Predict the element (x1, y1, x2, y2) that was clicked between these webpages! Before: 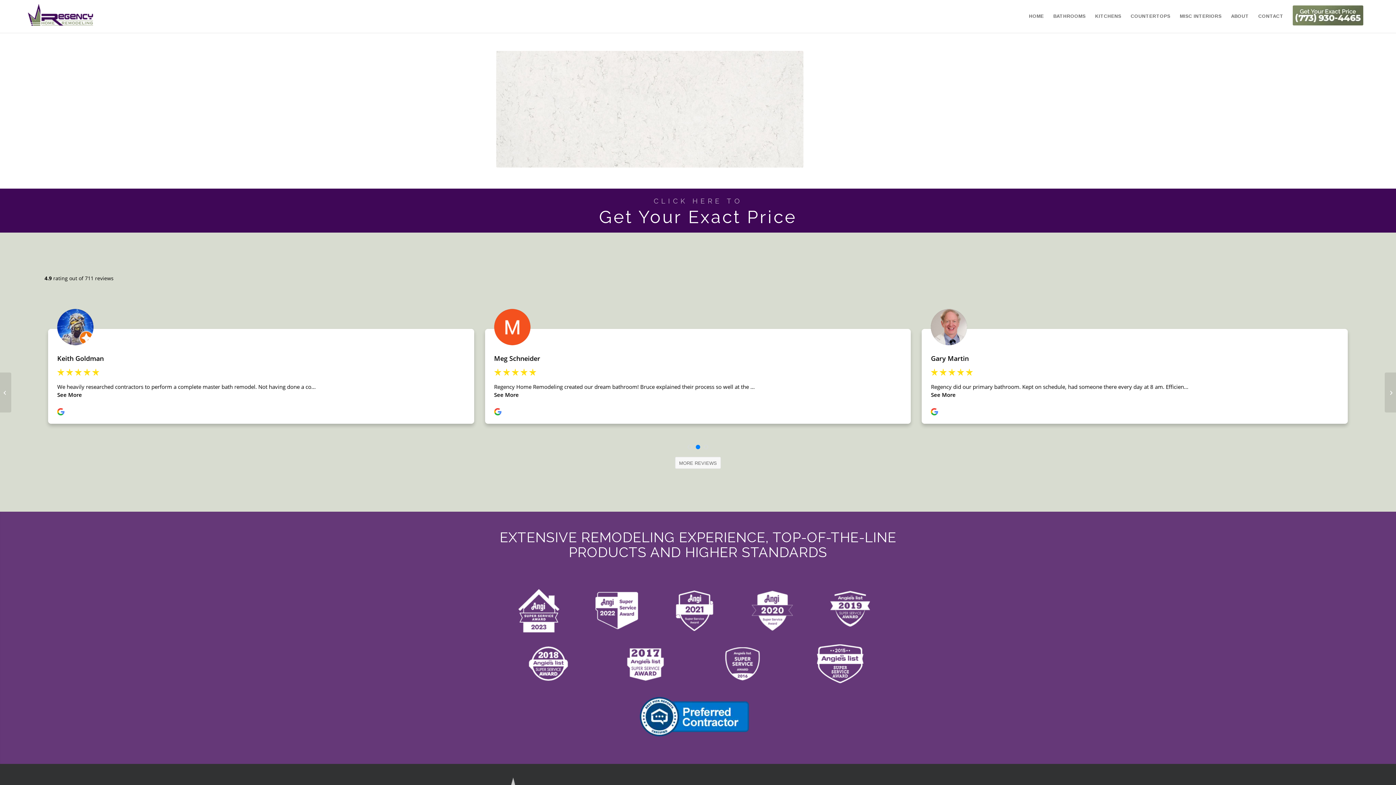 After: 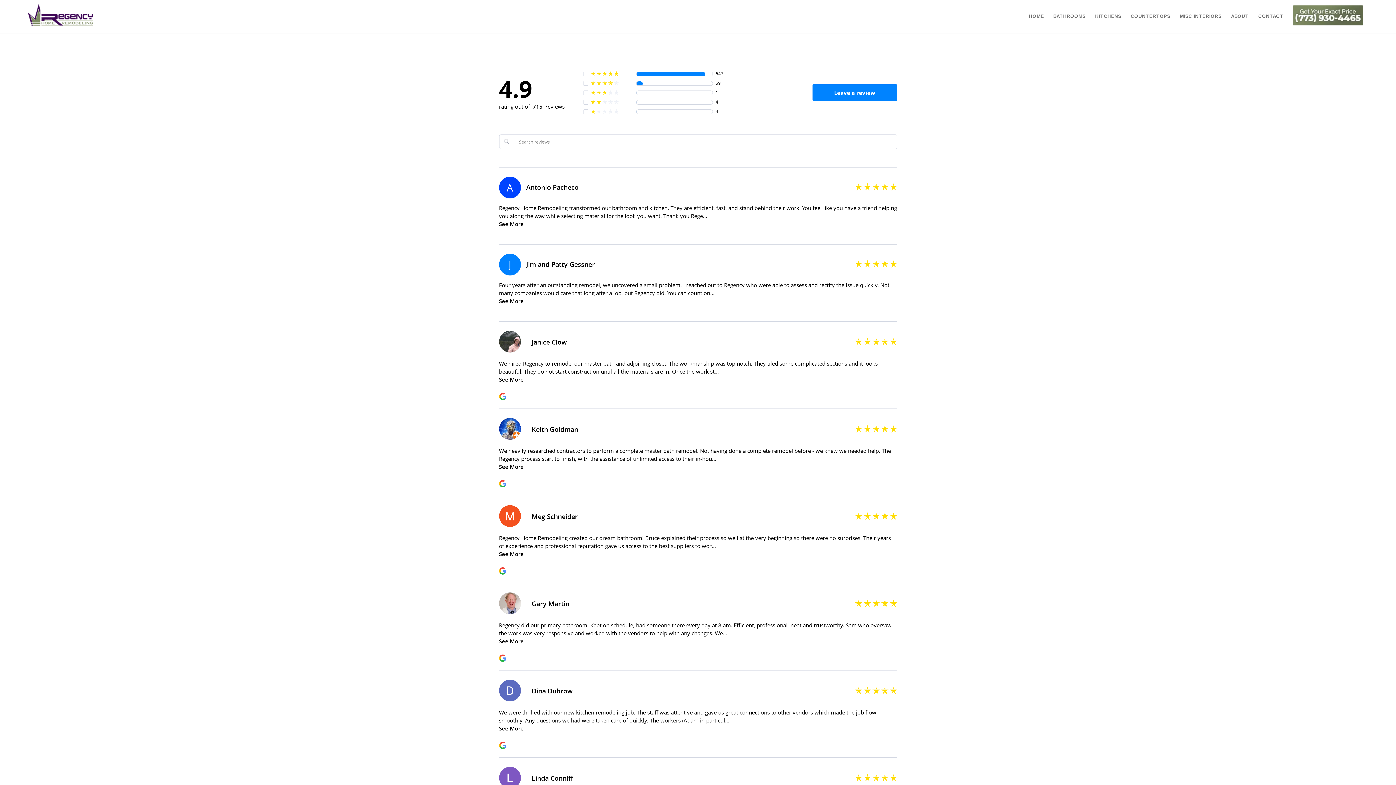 Action: bbox: (675, 457, 721, 469) label: MORE REVIEWS